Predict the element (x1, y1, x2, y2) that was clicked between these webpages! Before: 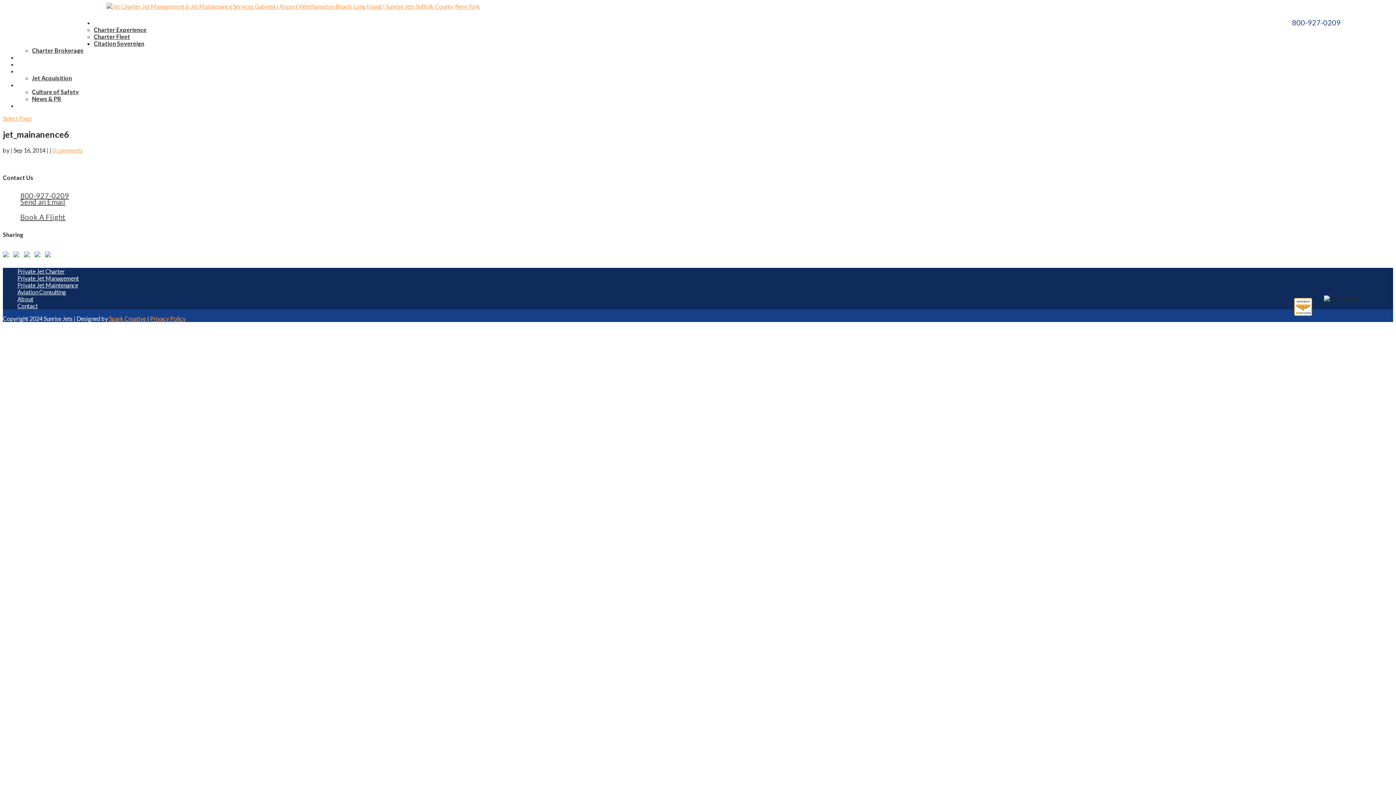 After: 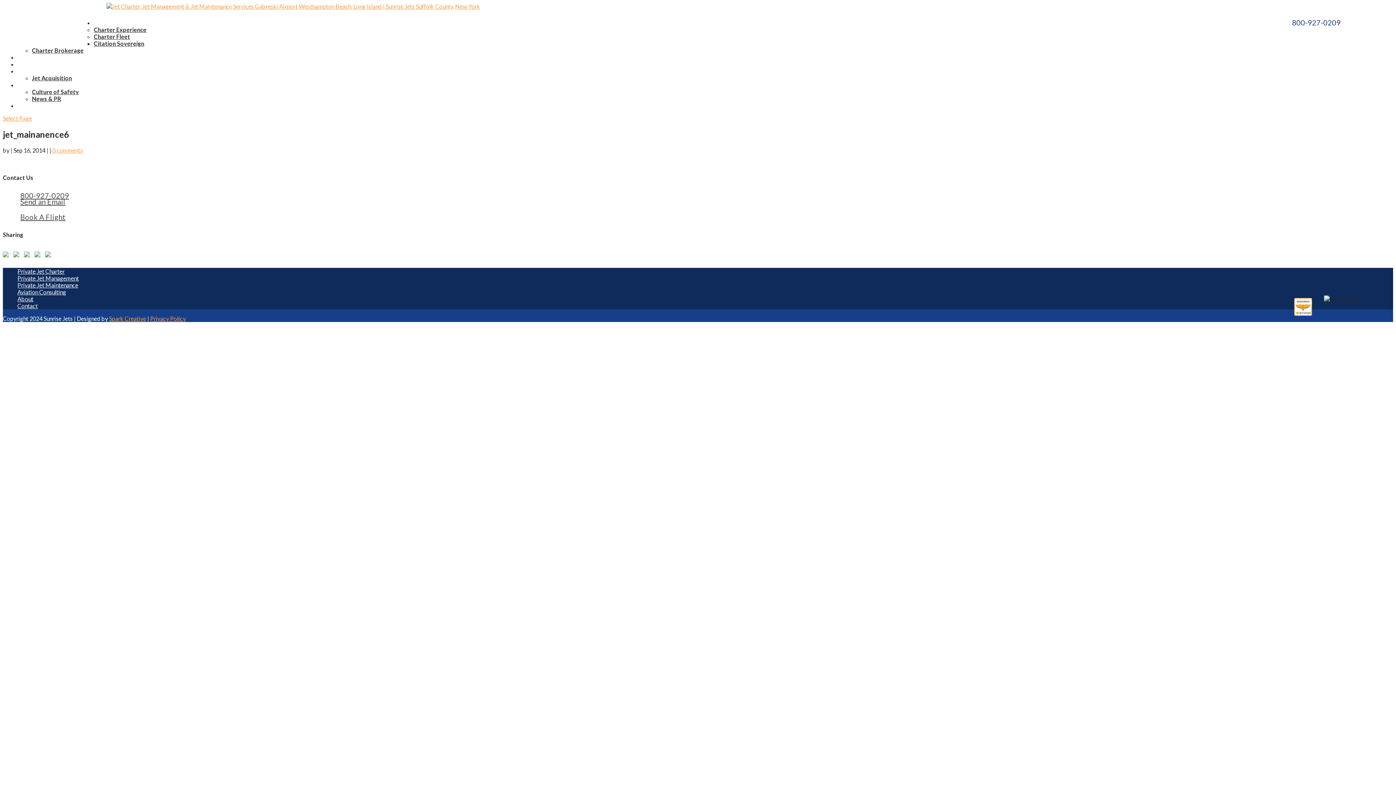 Action: bbox: (109, 315, 146, 322) label: Spark Creative